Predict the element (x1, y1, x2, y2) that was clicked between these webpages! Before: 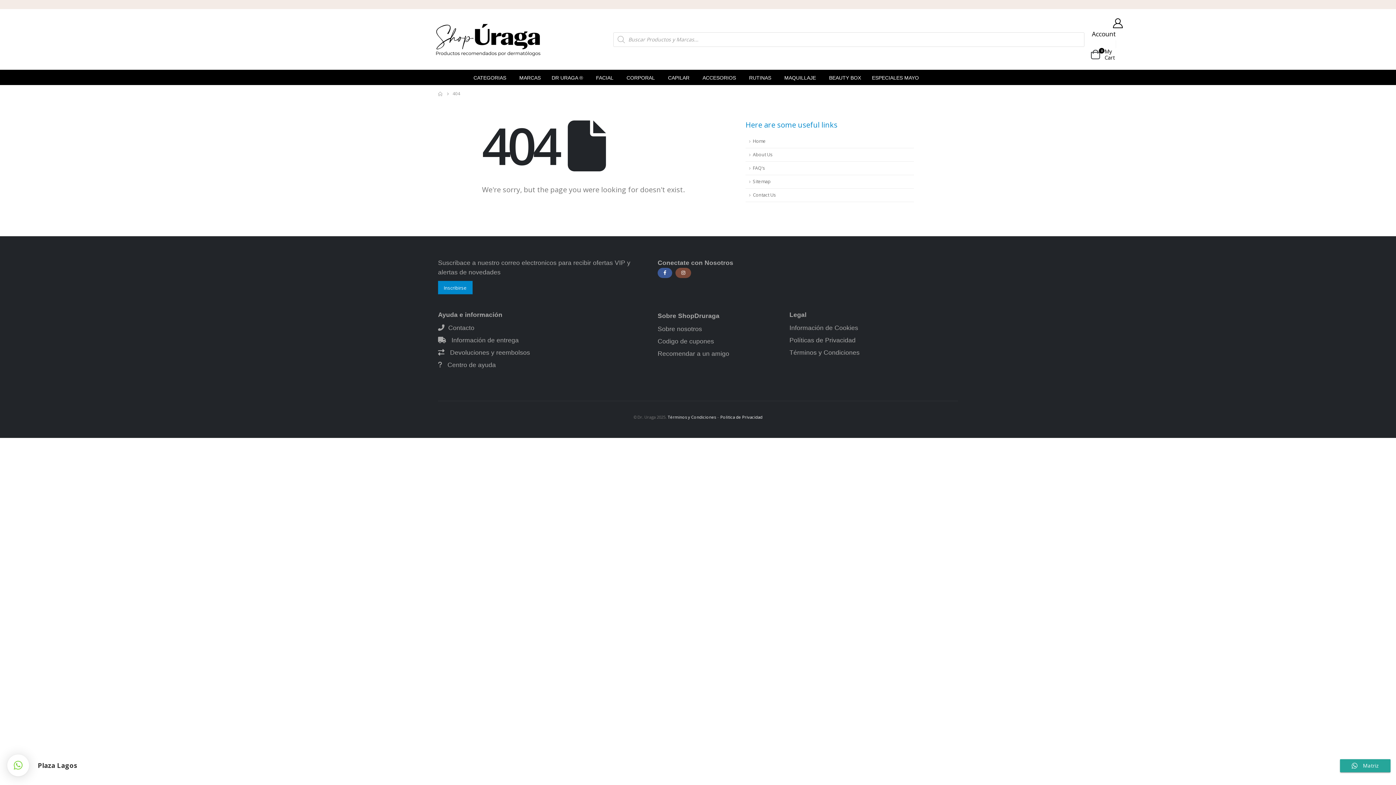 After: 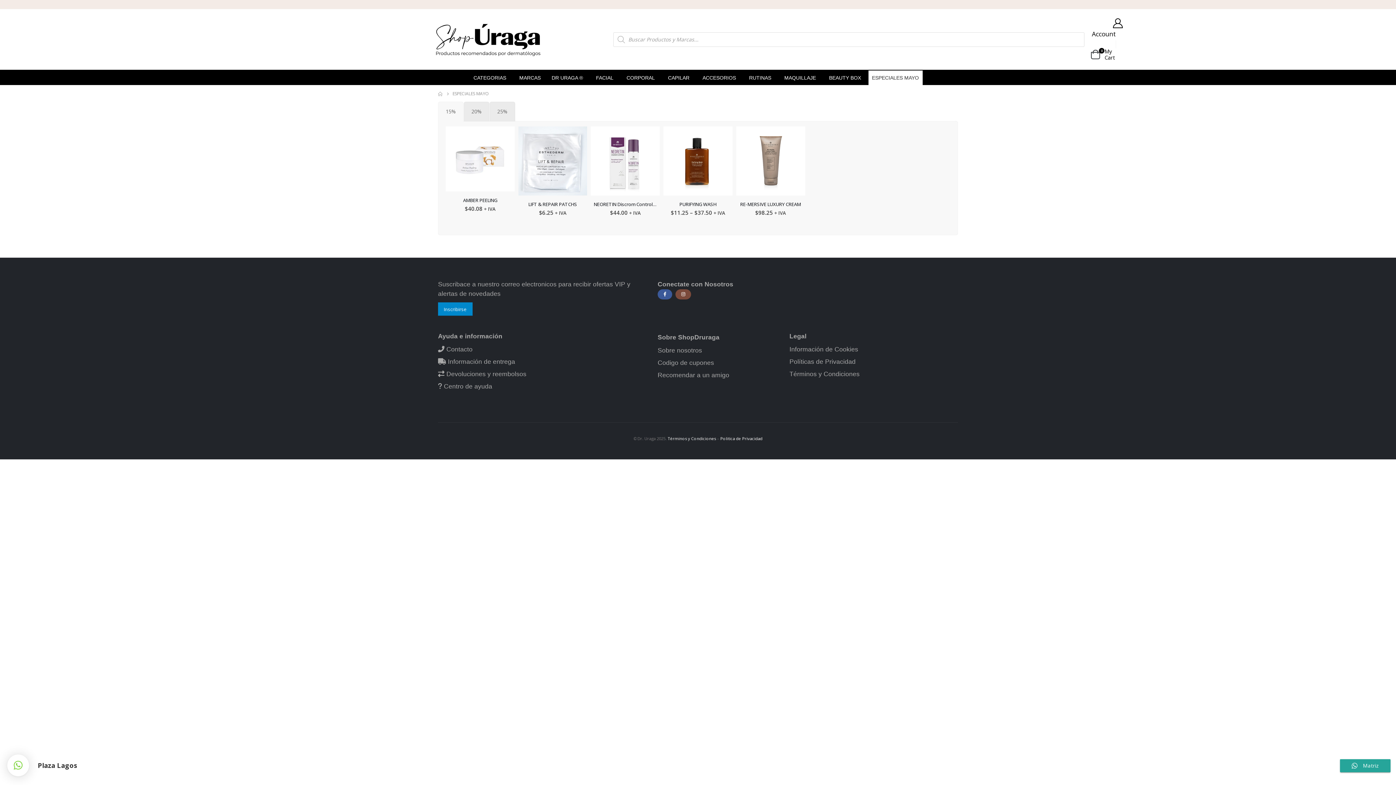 Action: label: ESPECIALES MAYO bbox: (868, 70, 922, 85)